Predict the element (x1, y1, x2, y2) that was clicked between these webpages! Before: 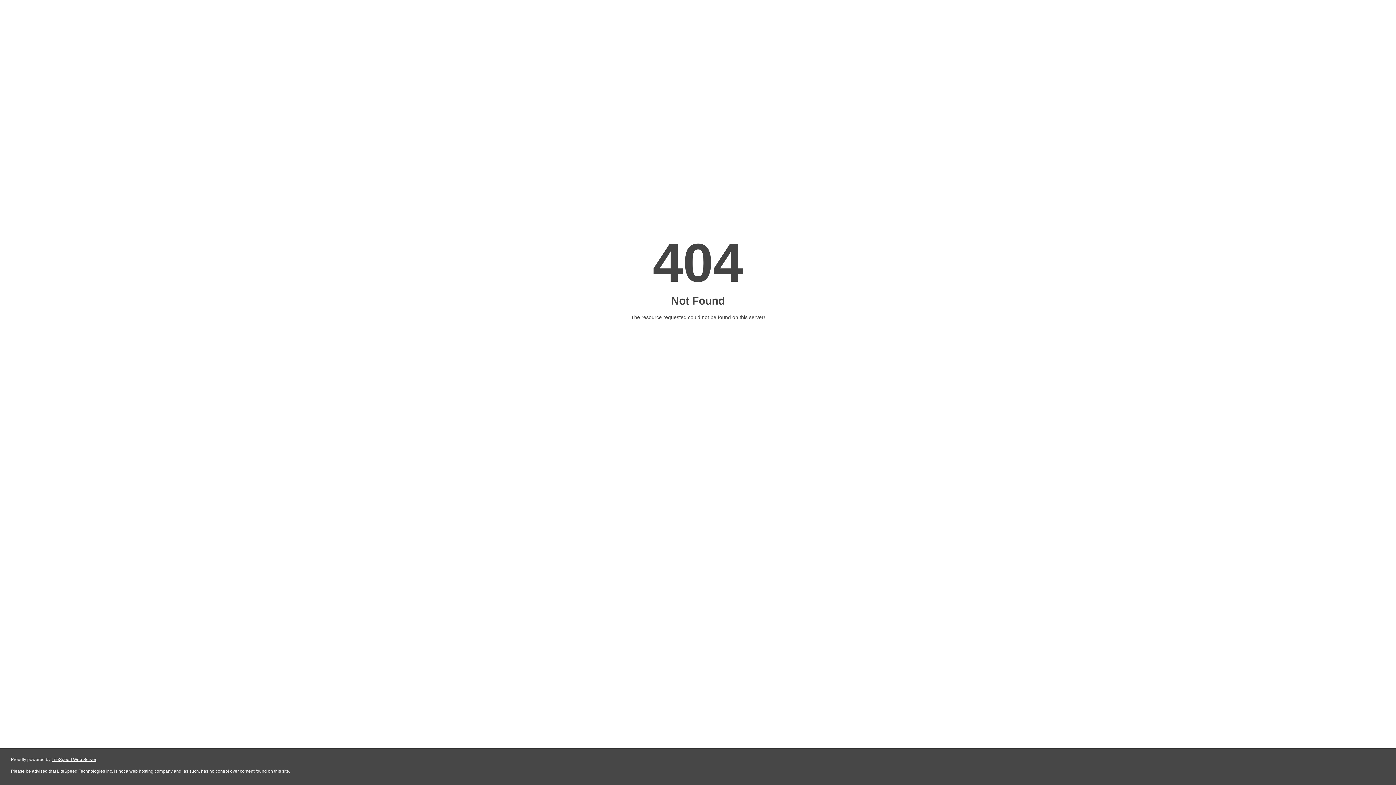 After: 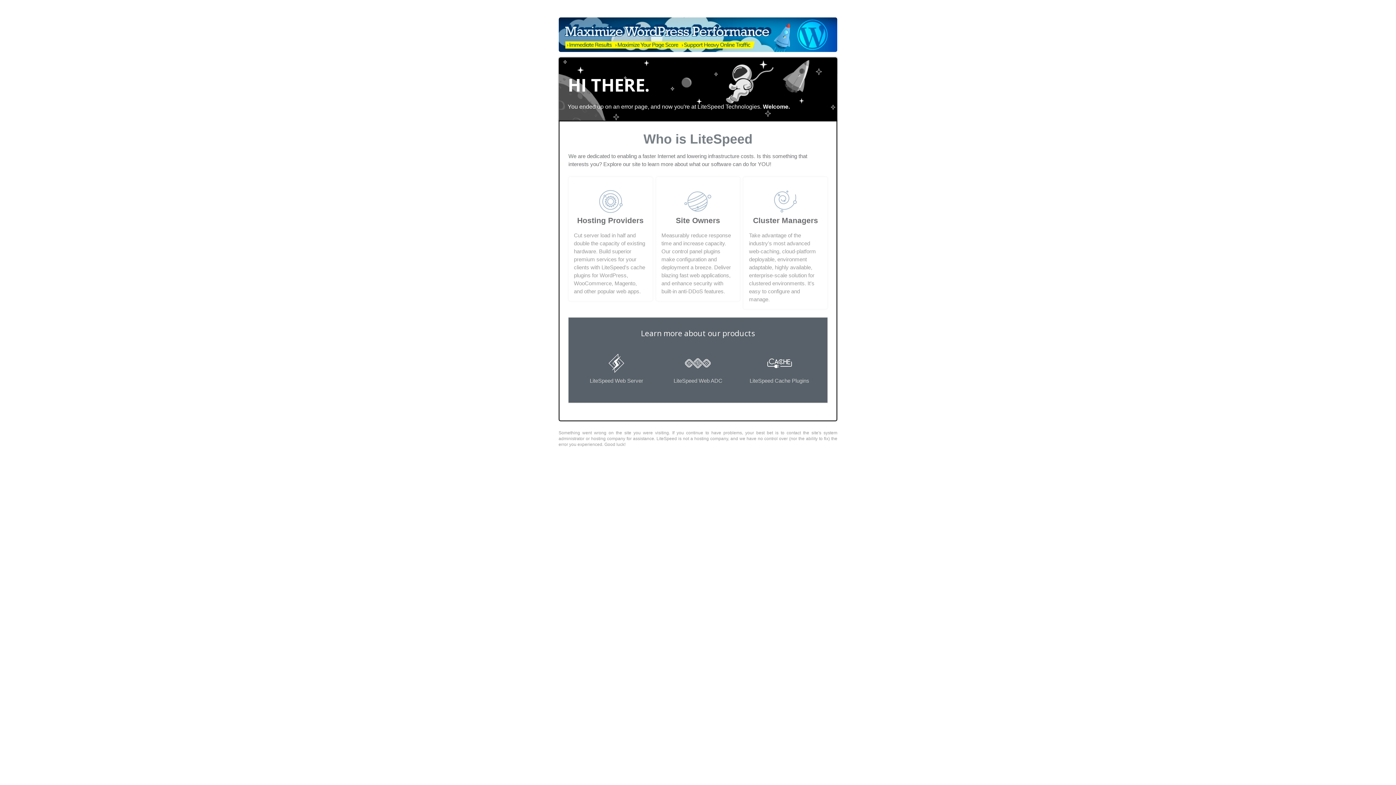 Action: label: LiteSpeed Web Server bbox: (51, 757, 96, 762)